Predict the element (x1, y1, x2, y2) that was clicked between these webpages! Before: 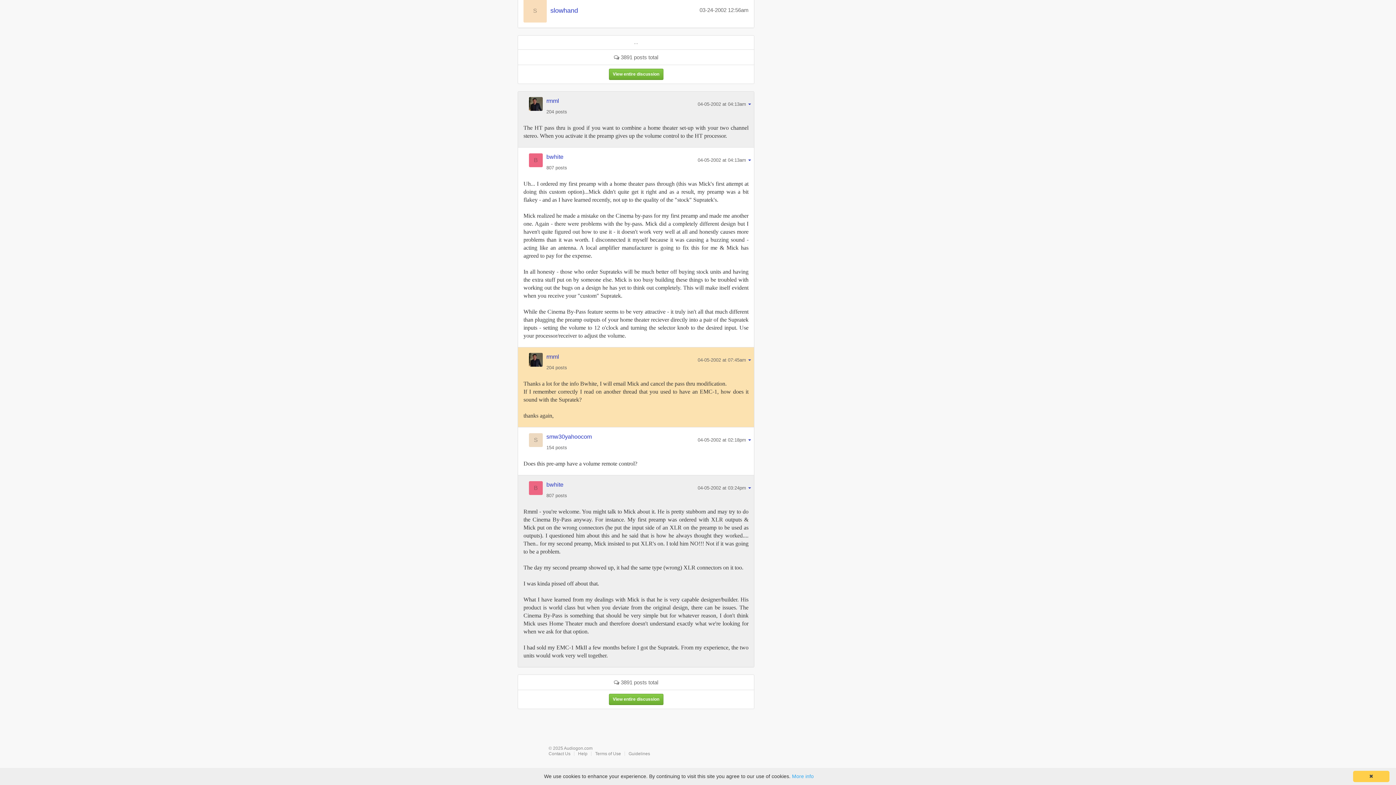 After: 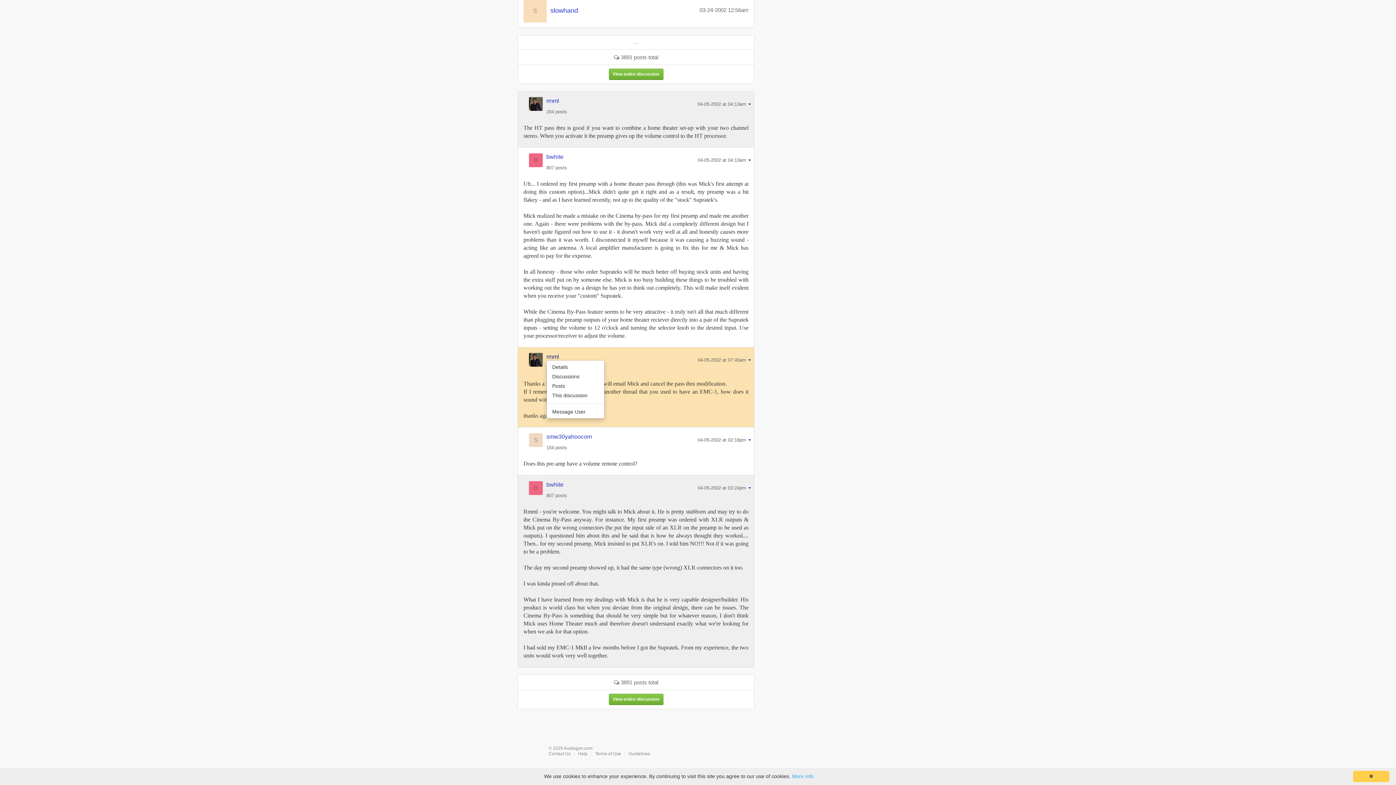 Action: label: rmml bbox: (546, 353, 559, 360)